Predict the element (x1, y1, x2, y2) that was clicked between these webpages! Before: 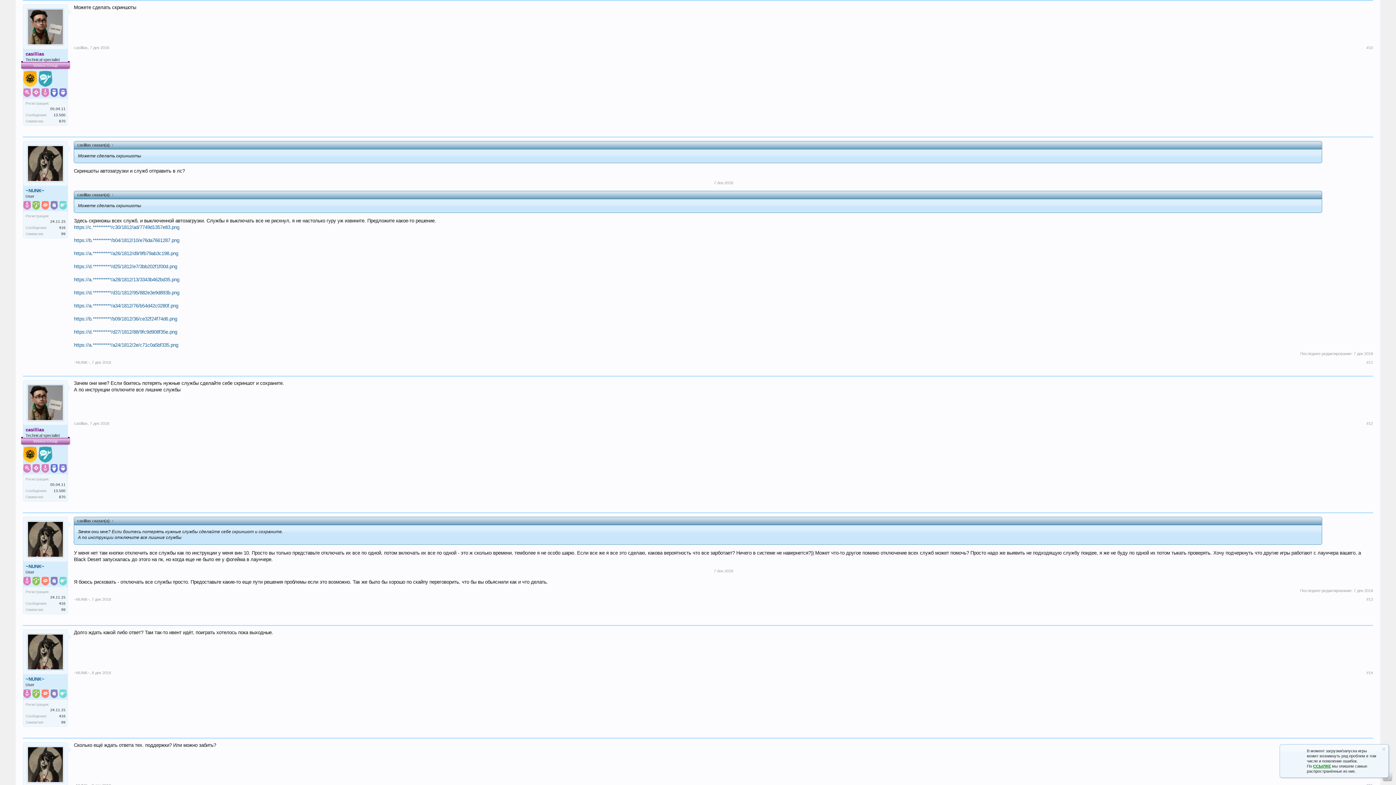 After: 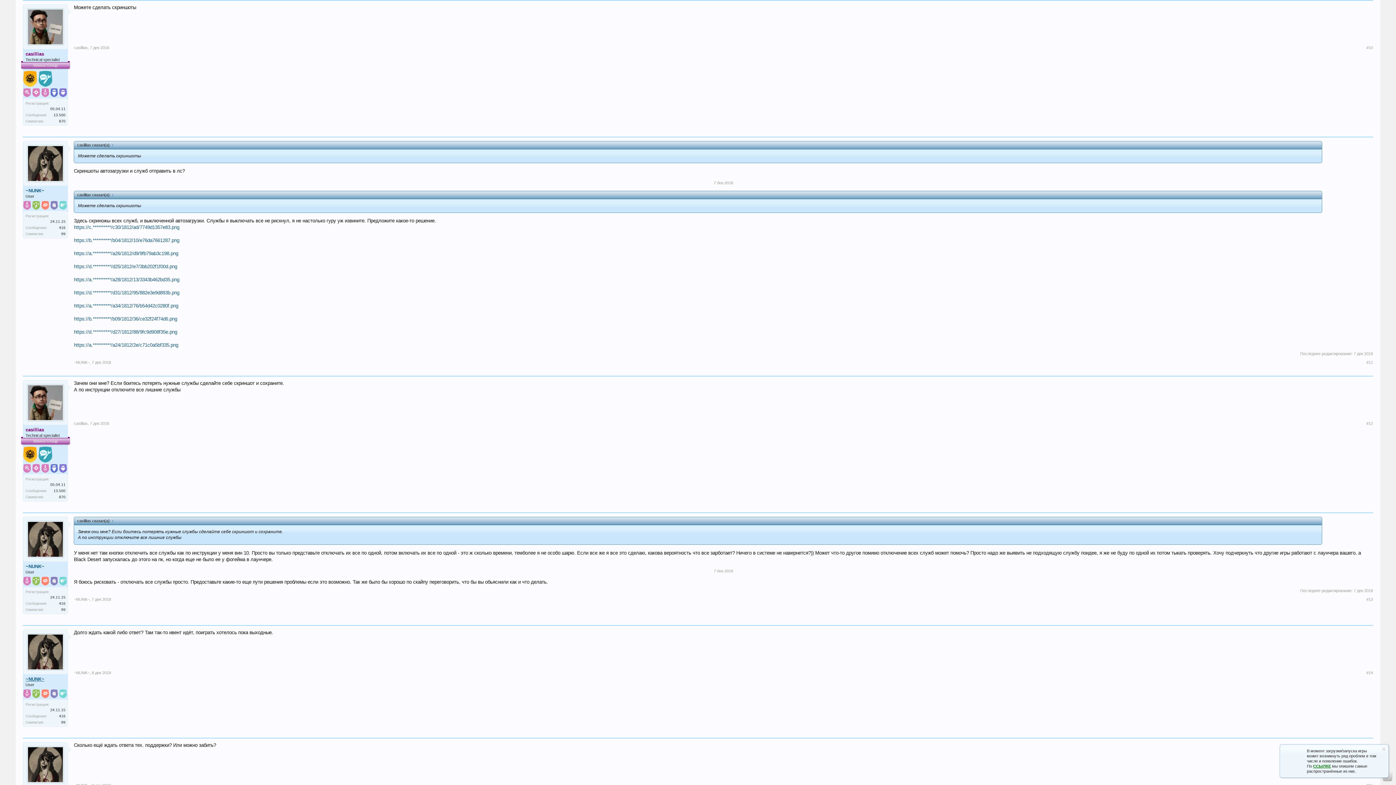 Action: bbox: (25, 676, 65, 682) label: ~NUNK~